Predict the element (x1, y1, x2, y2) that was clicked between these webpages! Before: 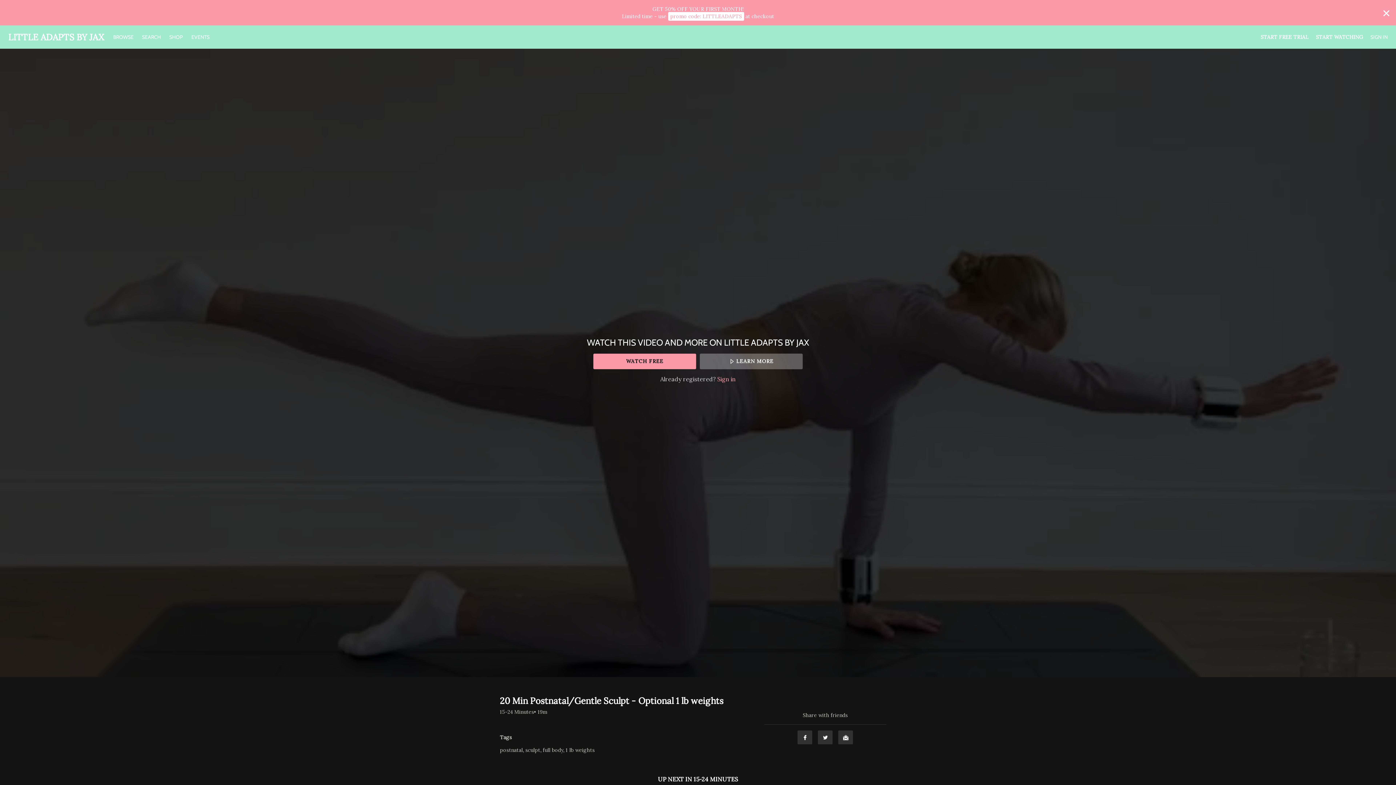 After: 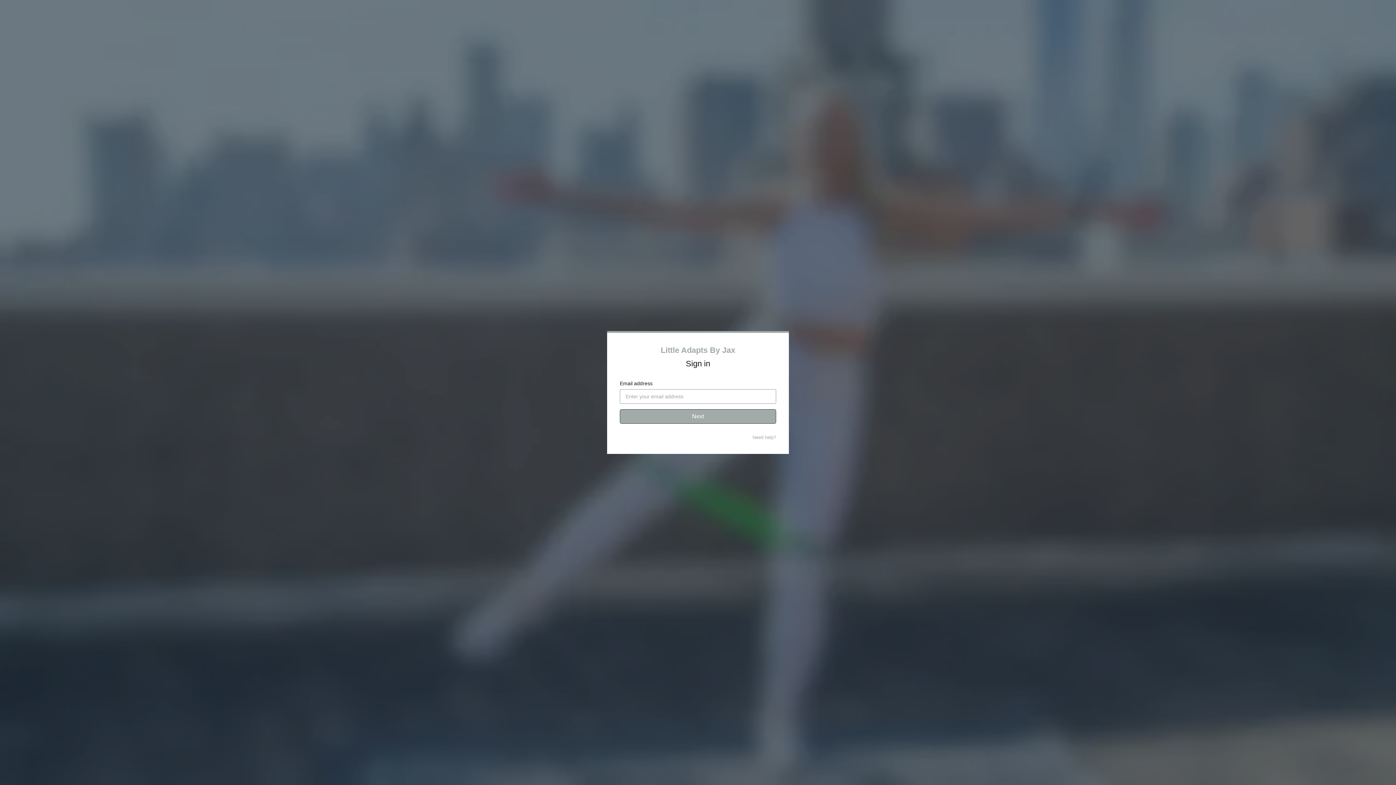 Action: label: Sign in bbox: (717, 375, 736, 382)